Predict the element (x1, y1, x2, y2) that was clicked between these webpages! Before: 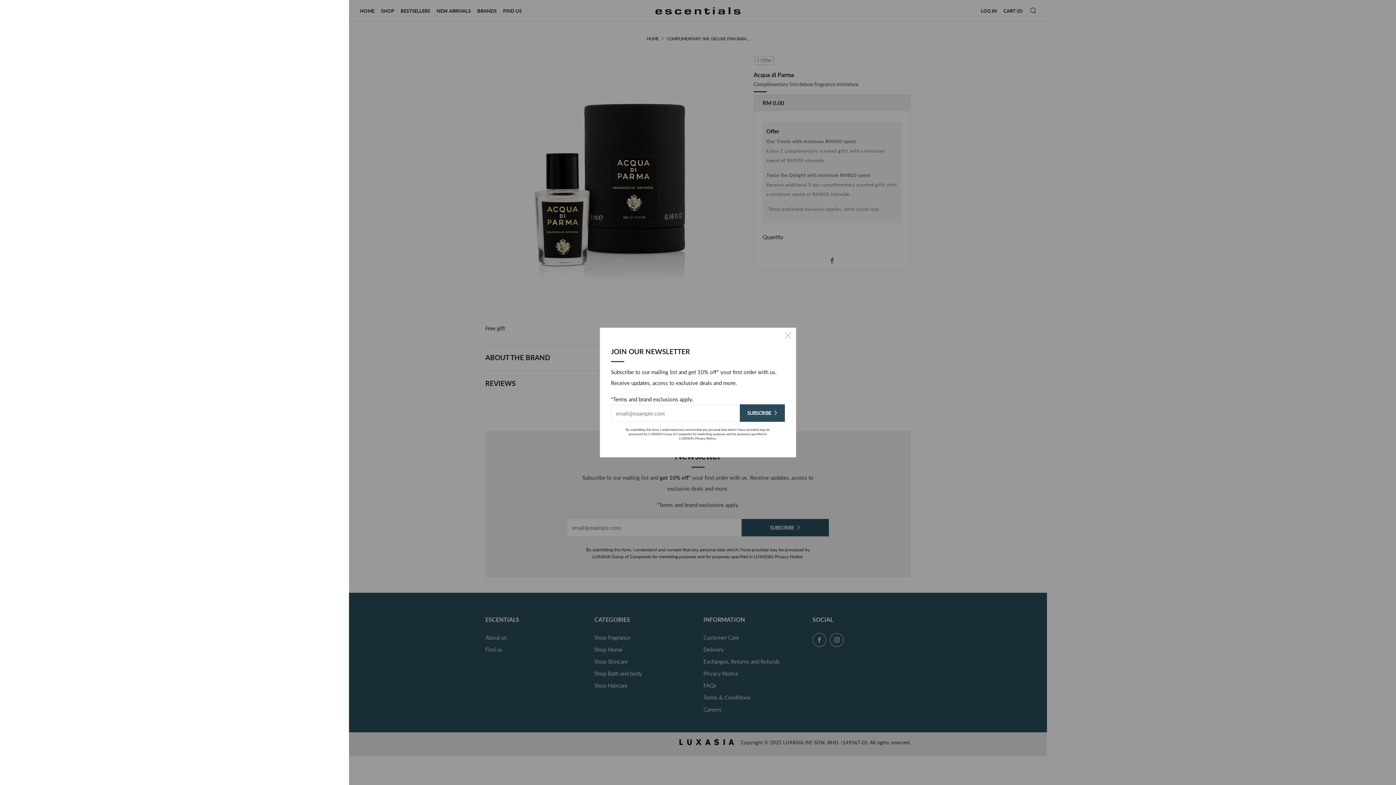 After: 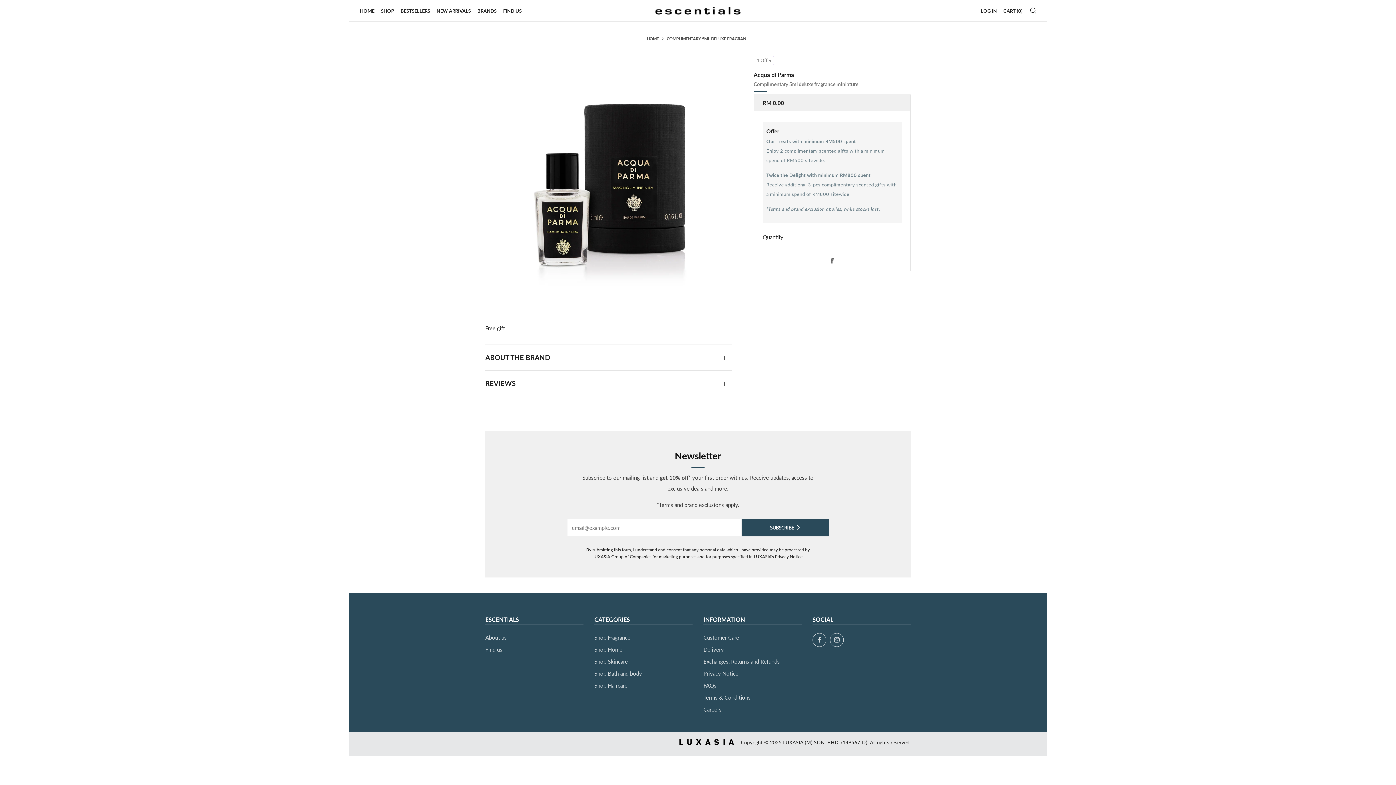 Action: bbox: (780, 328, 796, 343) label: Close (esc)